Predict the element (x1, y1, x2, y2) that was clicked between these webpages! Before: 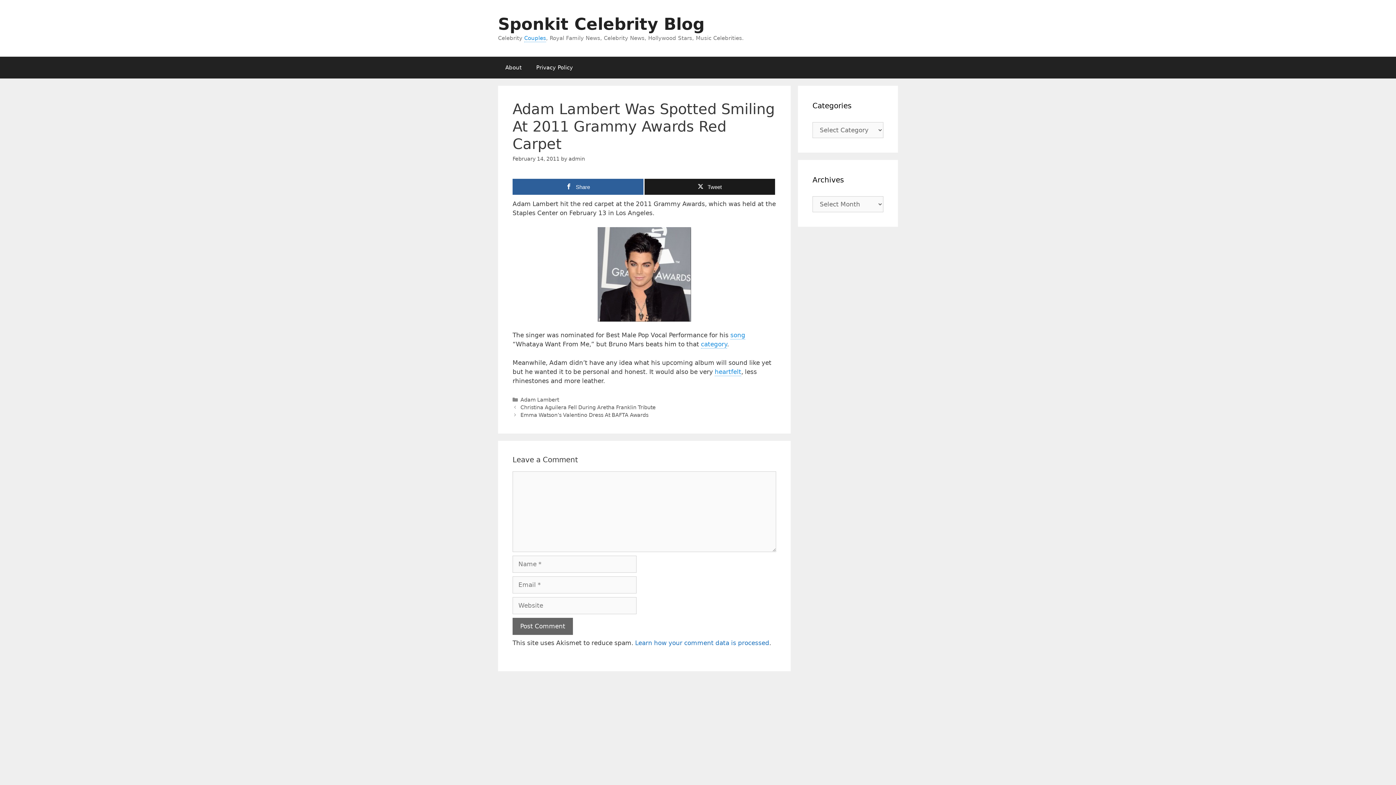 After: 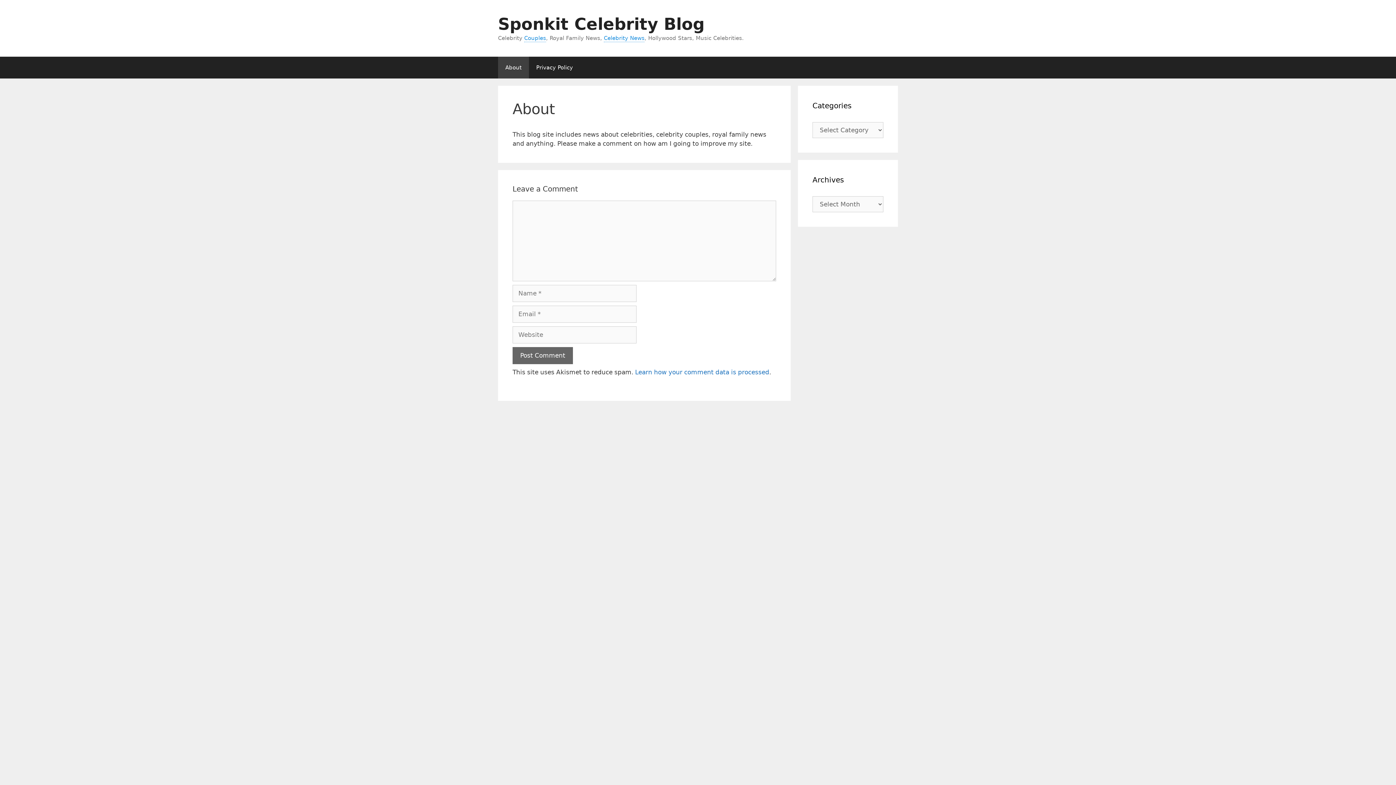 Action: label: About bbox: (498, 56, 529, 78)